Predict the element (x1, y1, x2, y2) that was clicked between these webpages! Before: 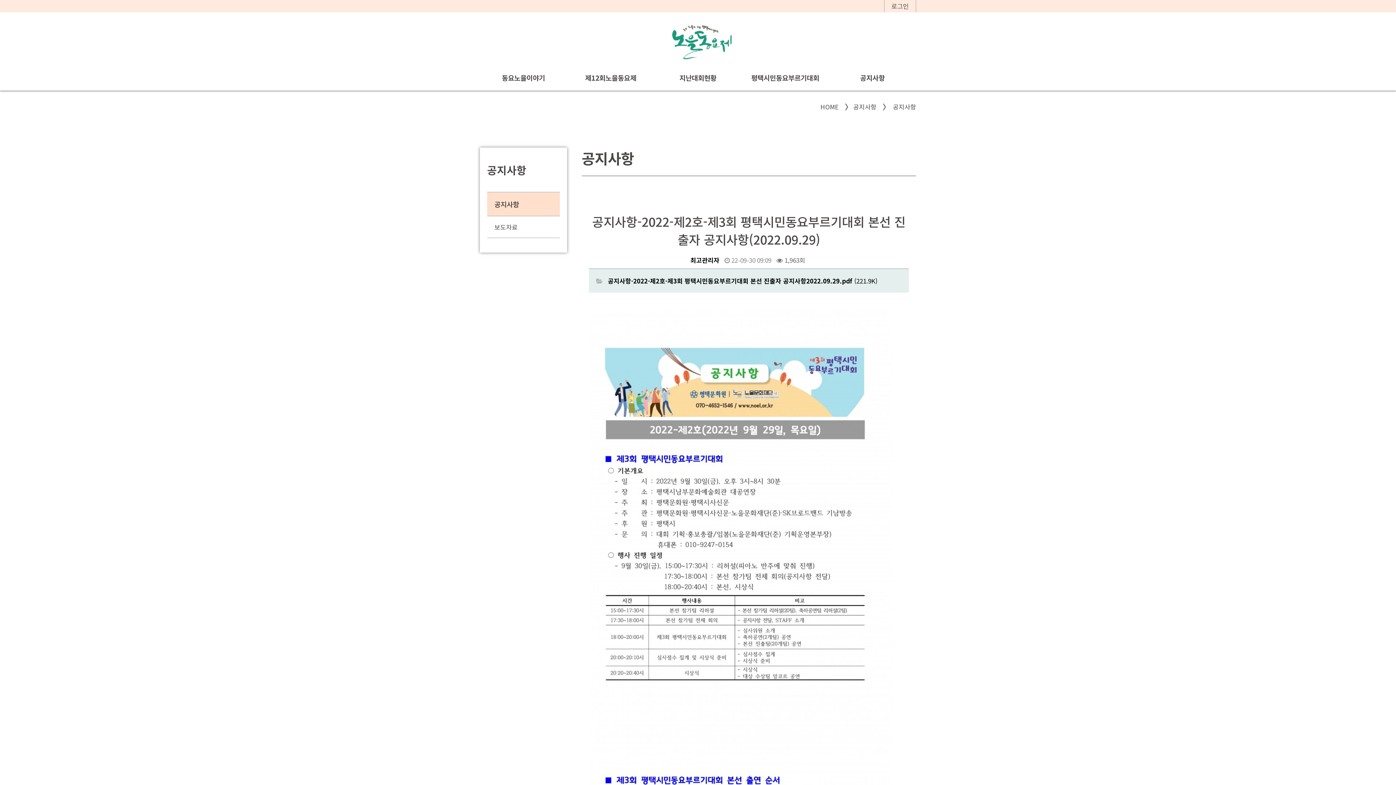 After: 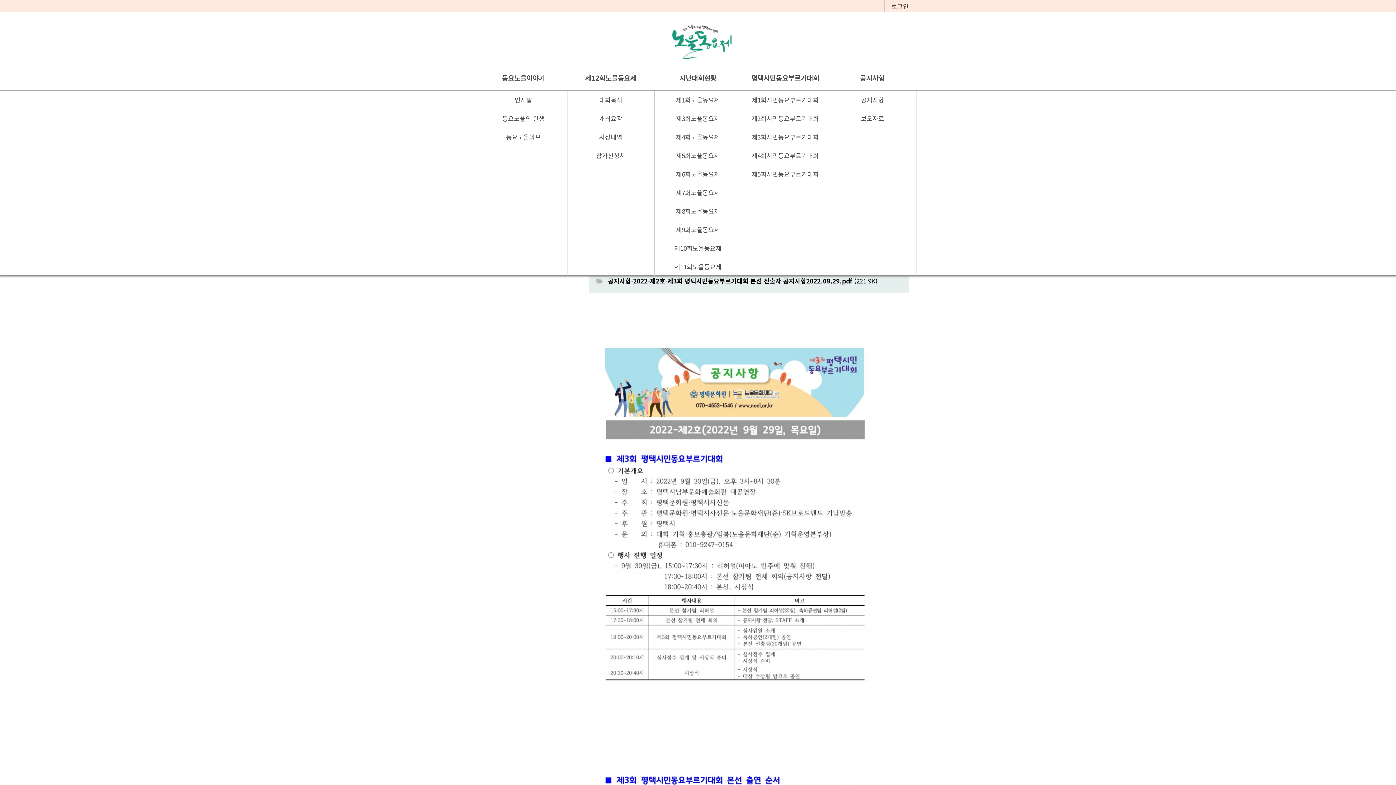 Action: bbox: (567, 65, 654, 90) label: 제12회노을동요제